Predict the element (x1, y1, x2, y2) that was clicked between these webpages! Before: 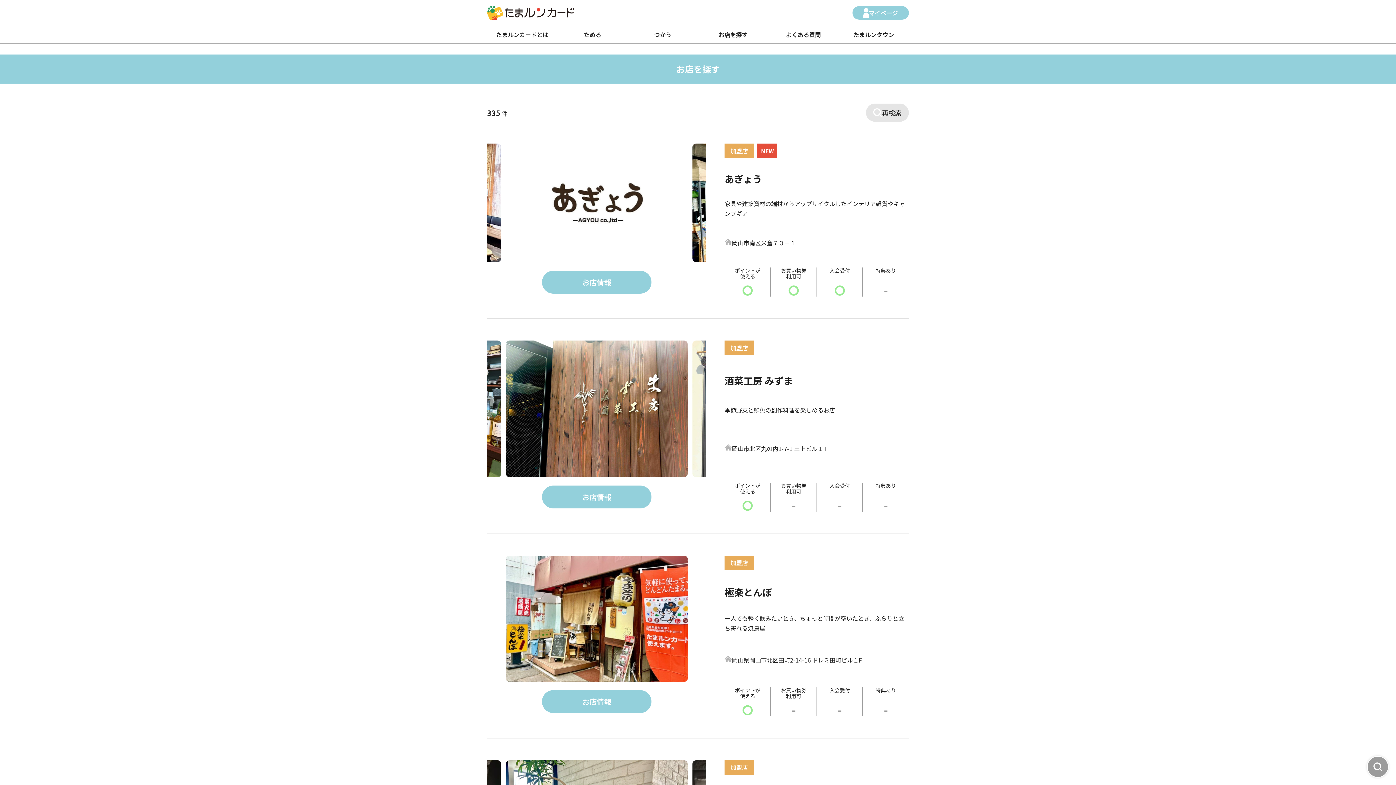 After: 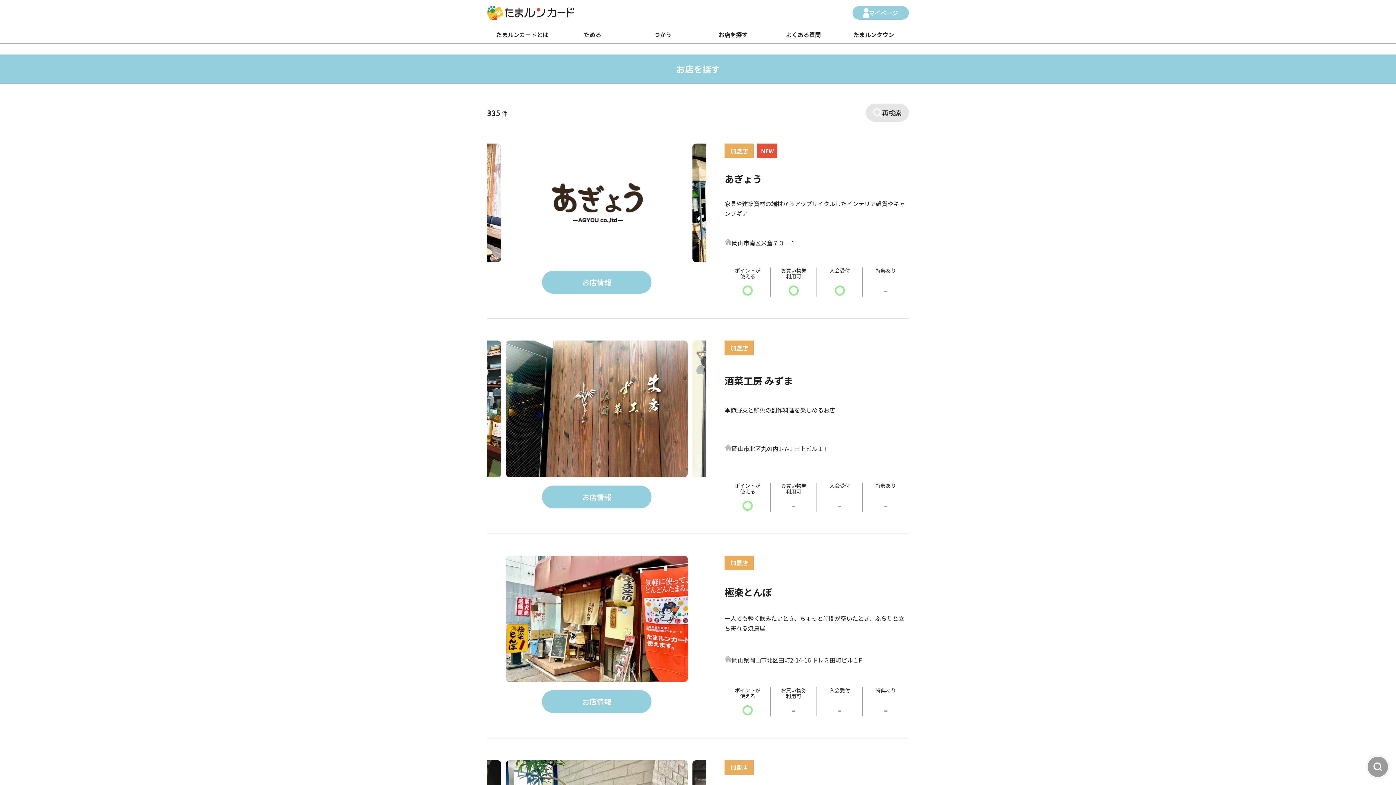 Action: bbox: (698, 26, 768, 43) label: お店を探す